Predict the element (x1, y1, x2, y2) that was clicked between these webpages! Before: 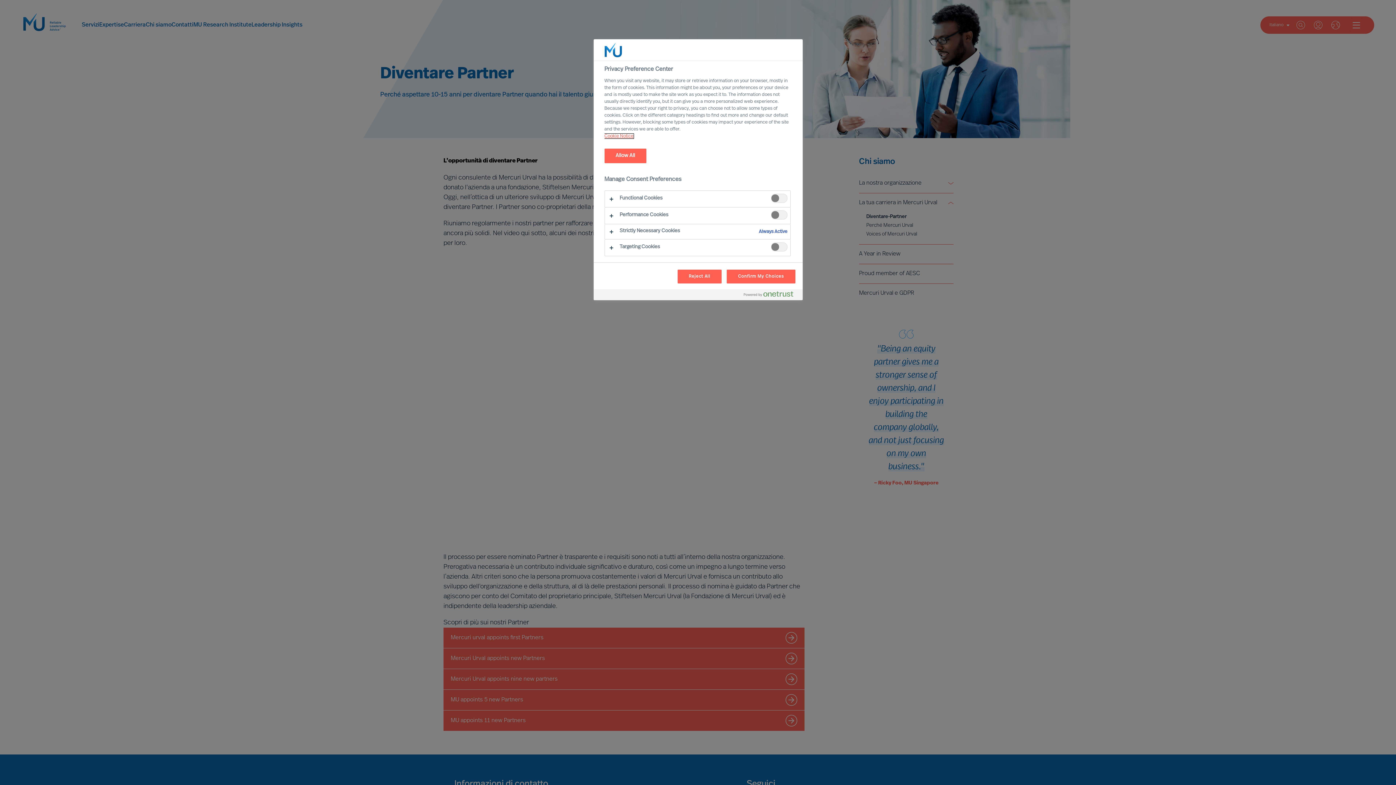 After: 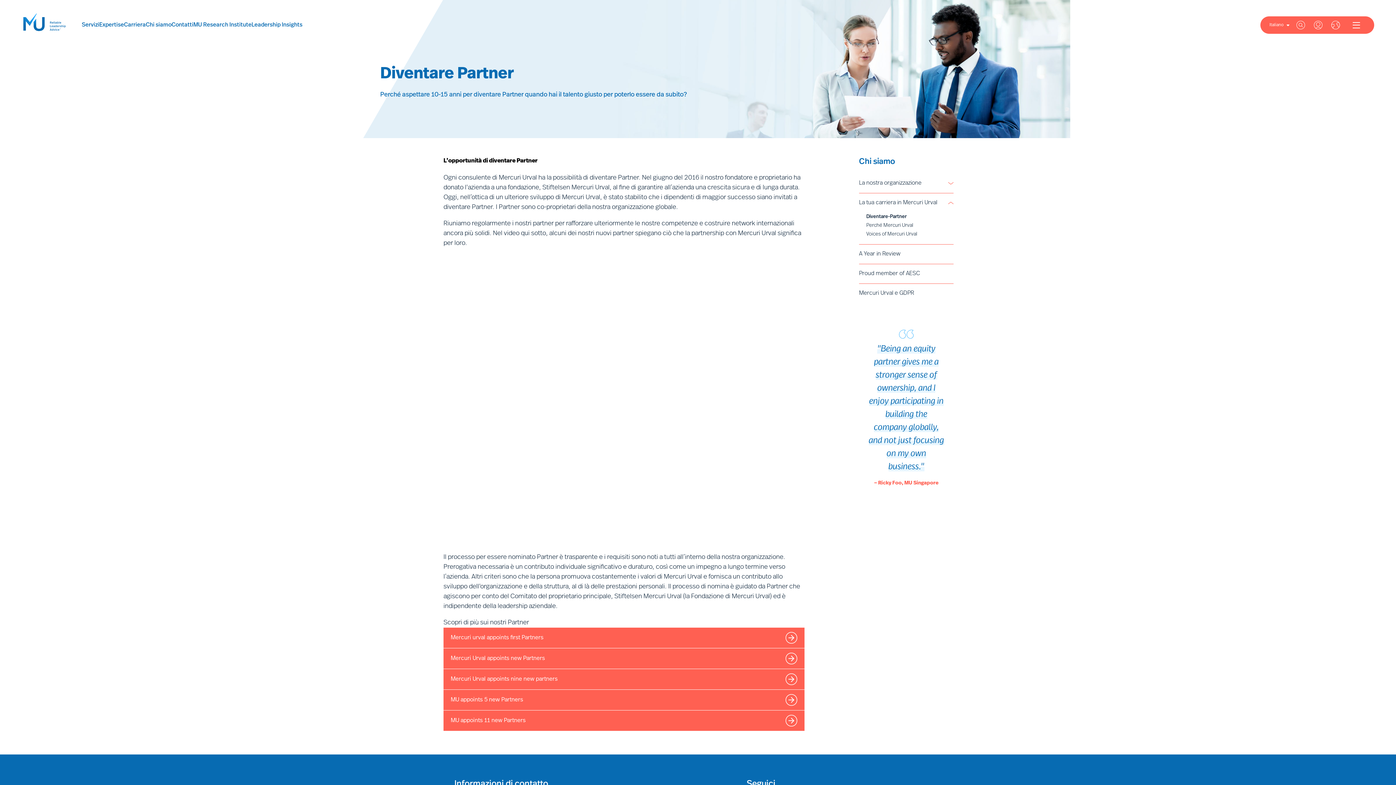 Action: label: Reject All bbox: (677, 269, 721, 283)